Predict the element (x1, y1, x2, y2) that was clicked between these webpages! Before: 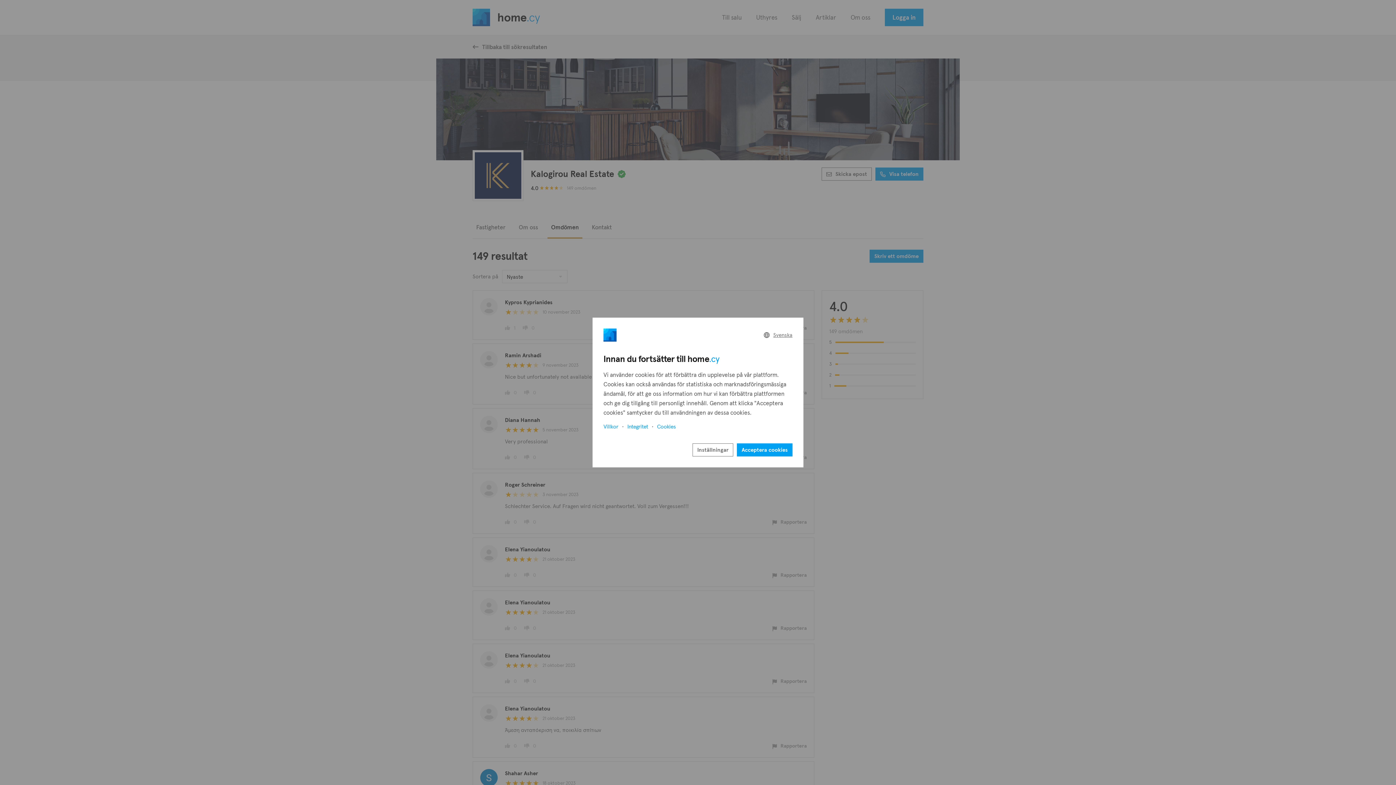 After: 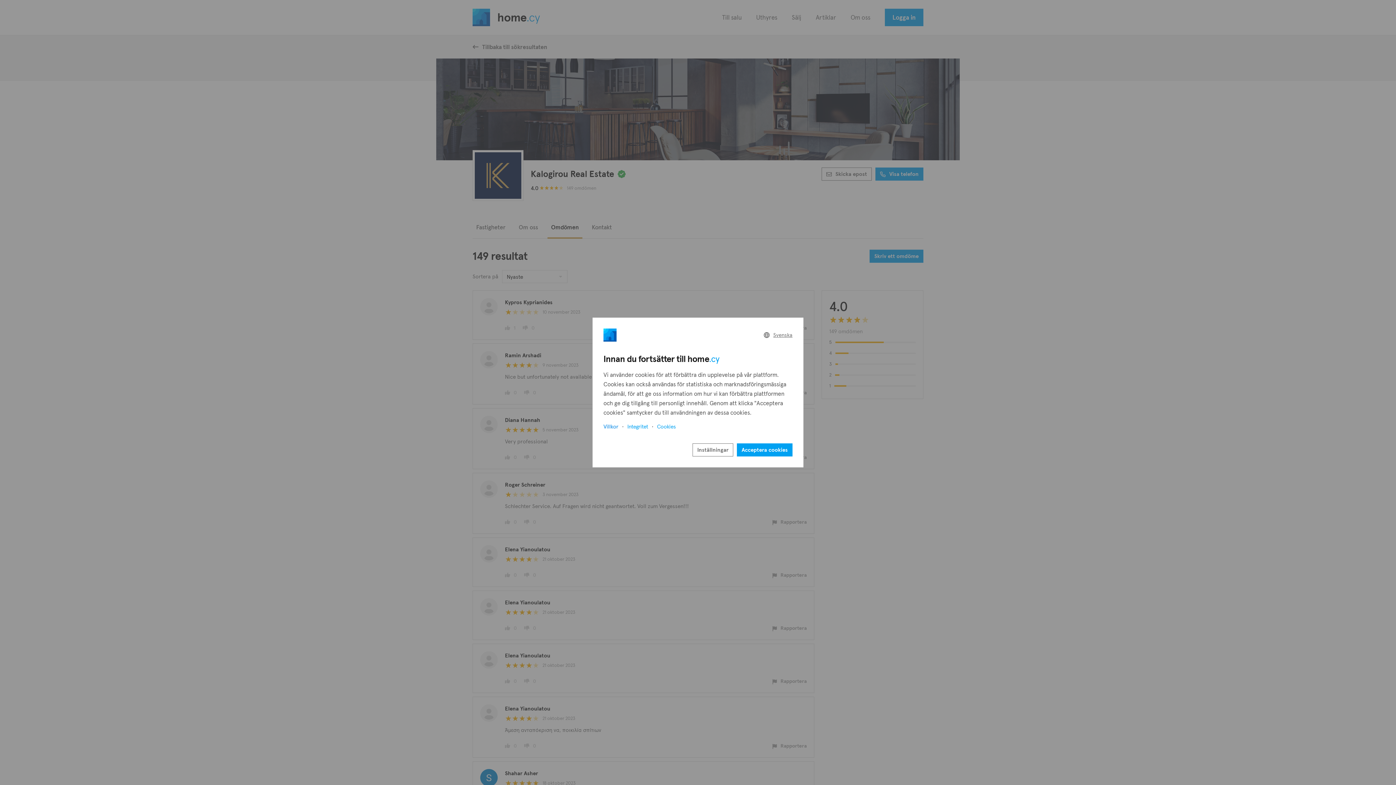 Action: bbox: (603, 422, 618, 430) label: Villkor